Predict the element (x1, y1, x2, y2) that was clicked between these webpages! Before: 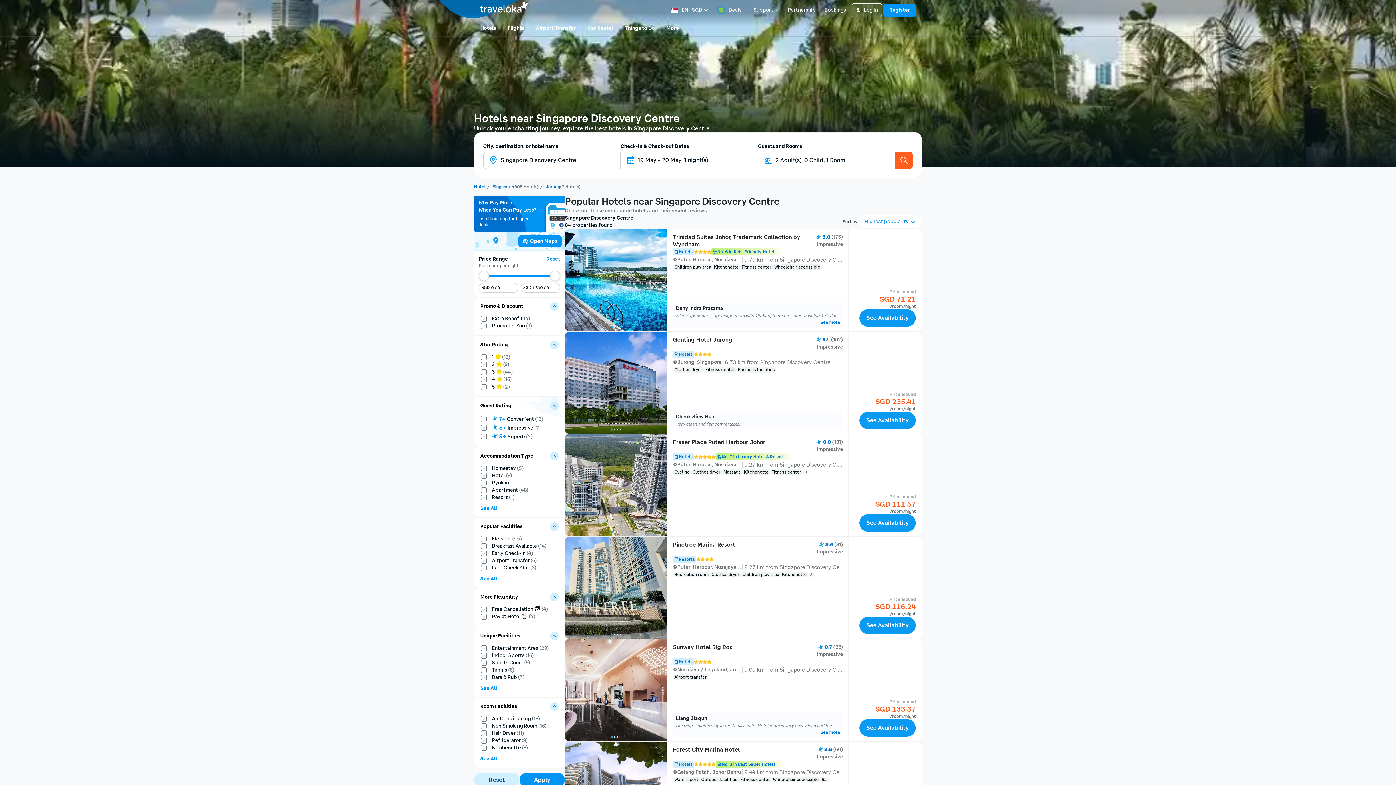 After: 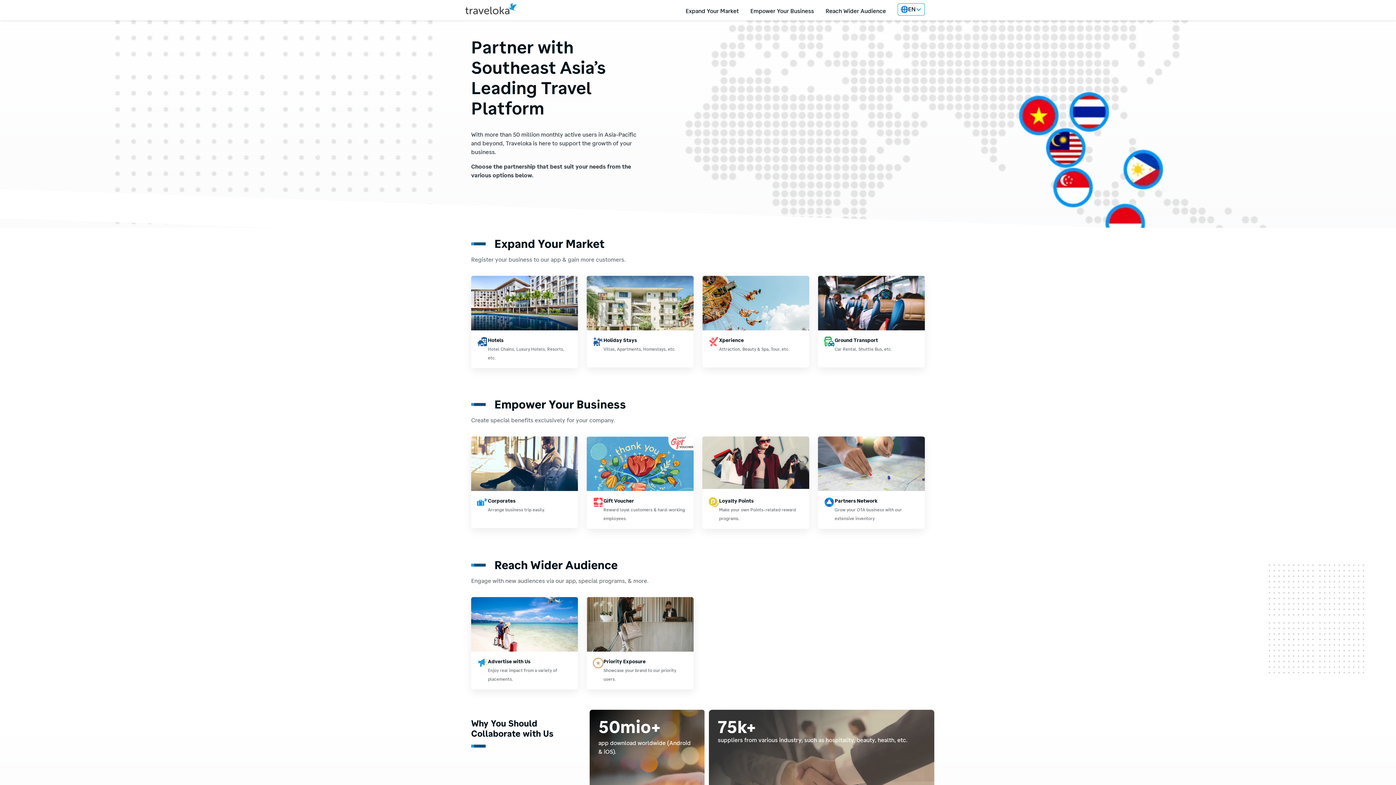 Action: bbox: (788, 6, 816, 13) label: Partnership